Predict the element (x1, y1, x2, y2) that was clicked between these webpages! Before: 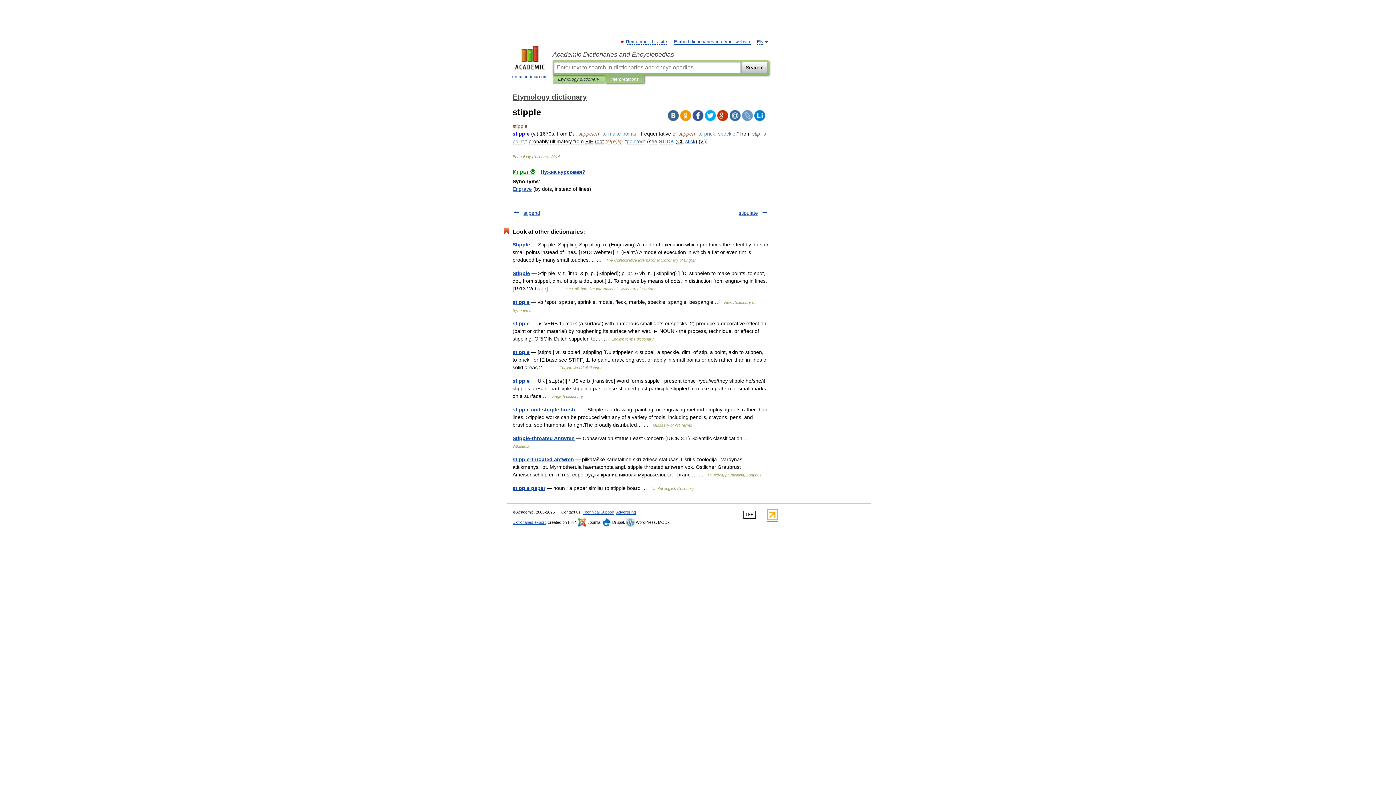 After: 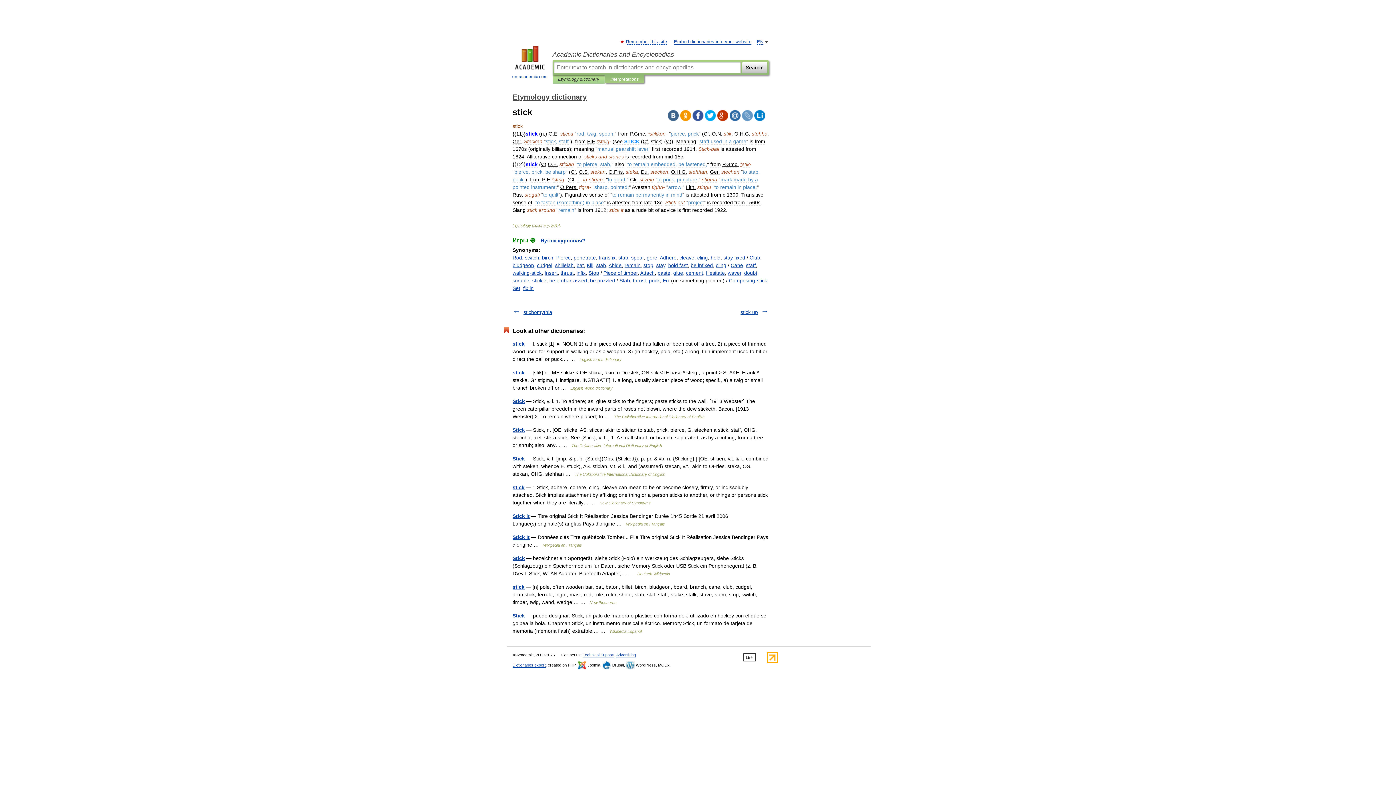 Action: bbox: (685, 138, 695, 144) label: stick